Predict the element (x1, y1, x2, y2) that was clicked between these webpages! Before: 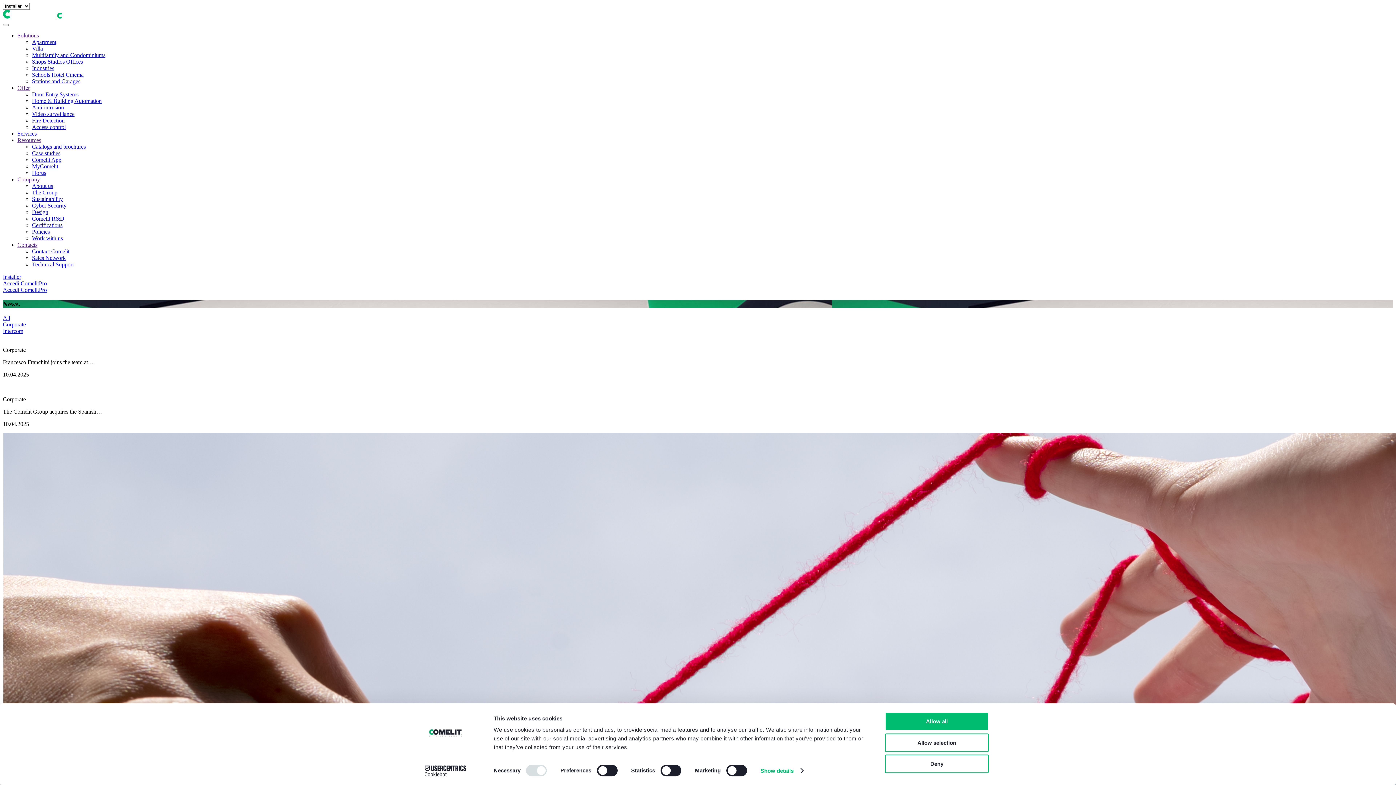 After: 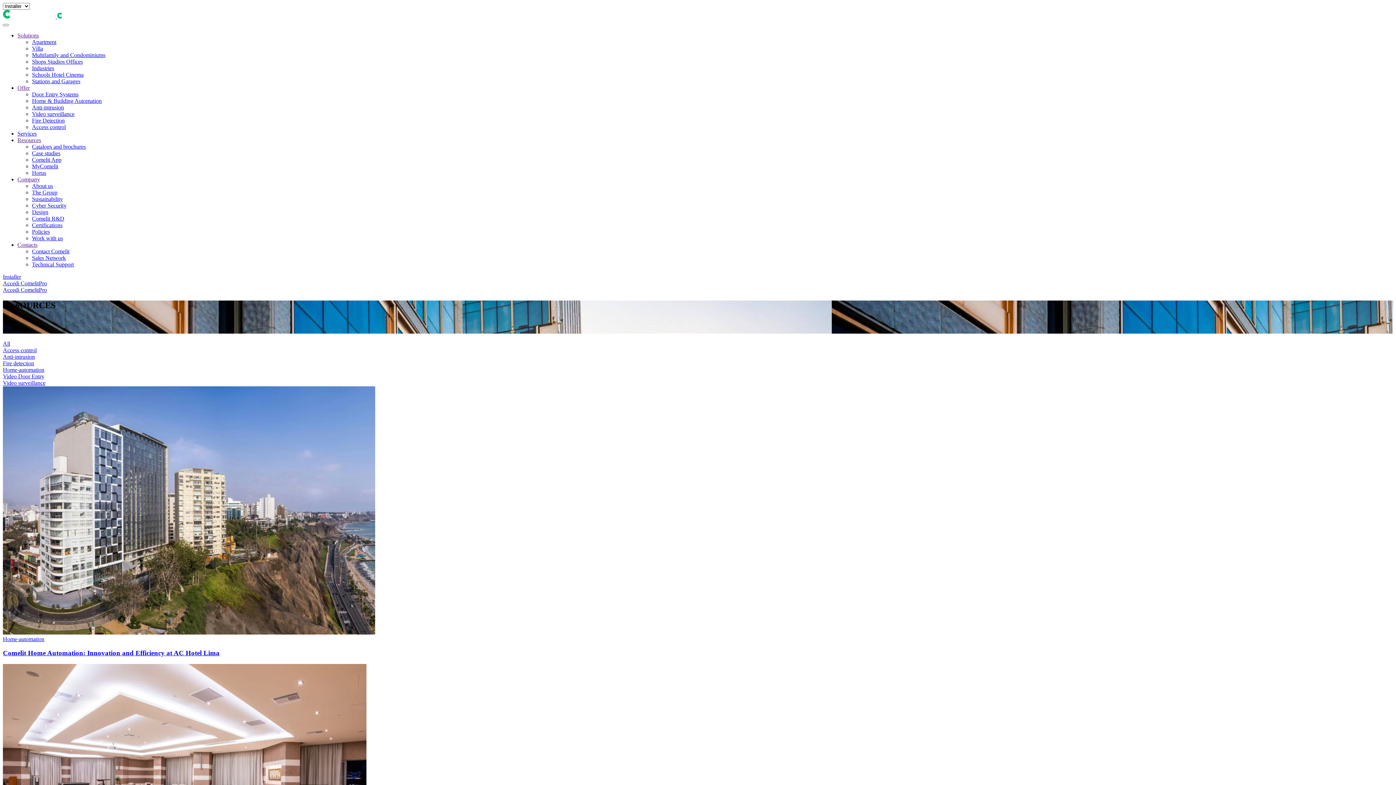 Action: bbox: (32, 150, 60, 156) label: Case studies